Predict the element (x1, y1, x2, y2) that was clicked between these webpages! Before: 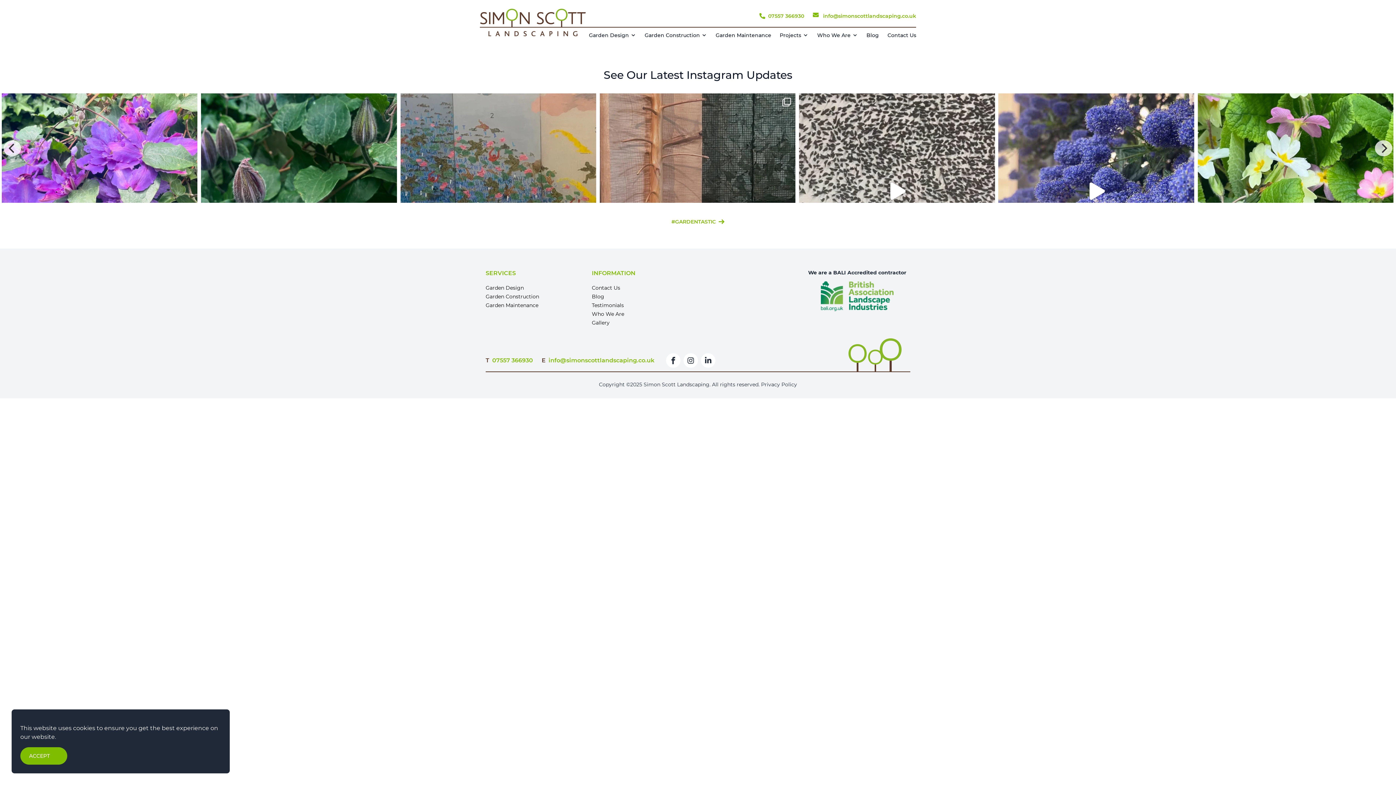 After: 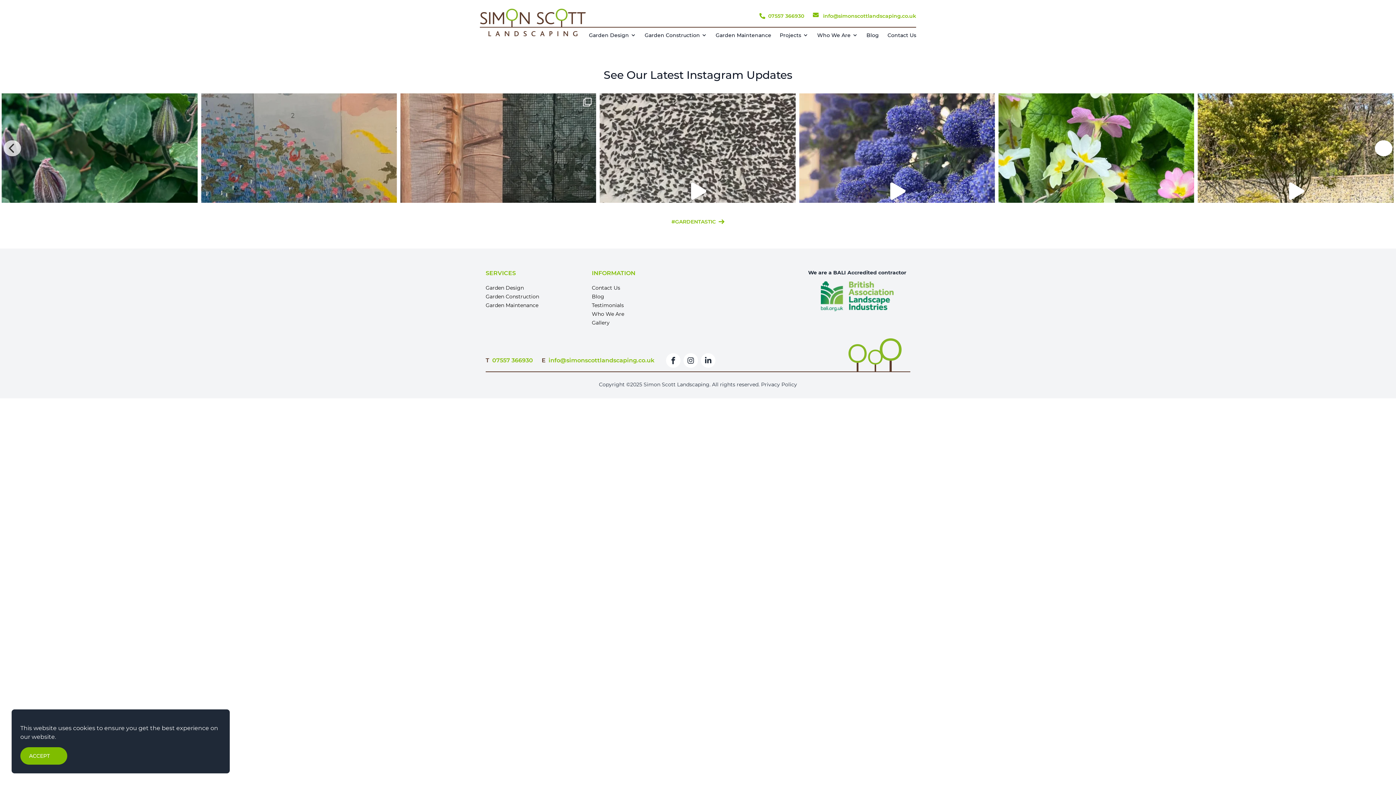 Action: bbox: (1375, 140, 1392, 156) label: Next